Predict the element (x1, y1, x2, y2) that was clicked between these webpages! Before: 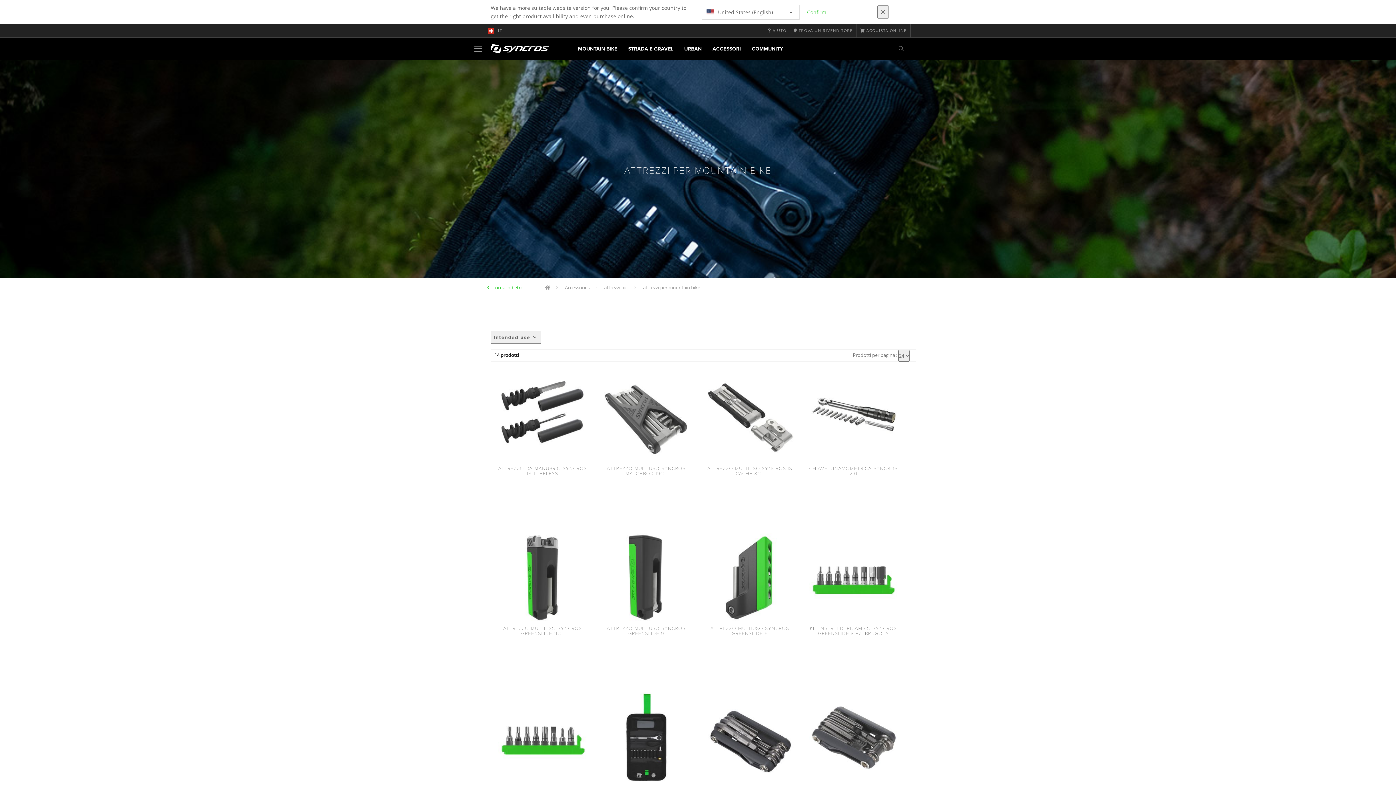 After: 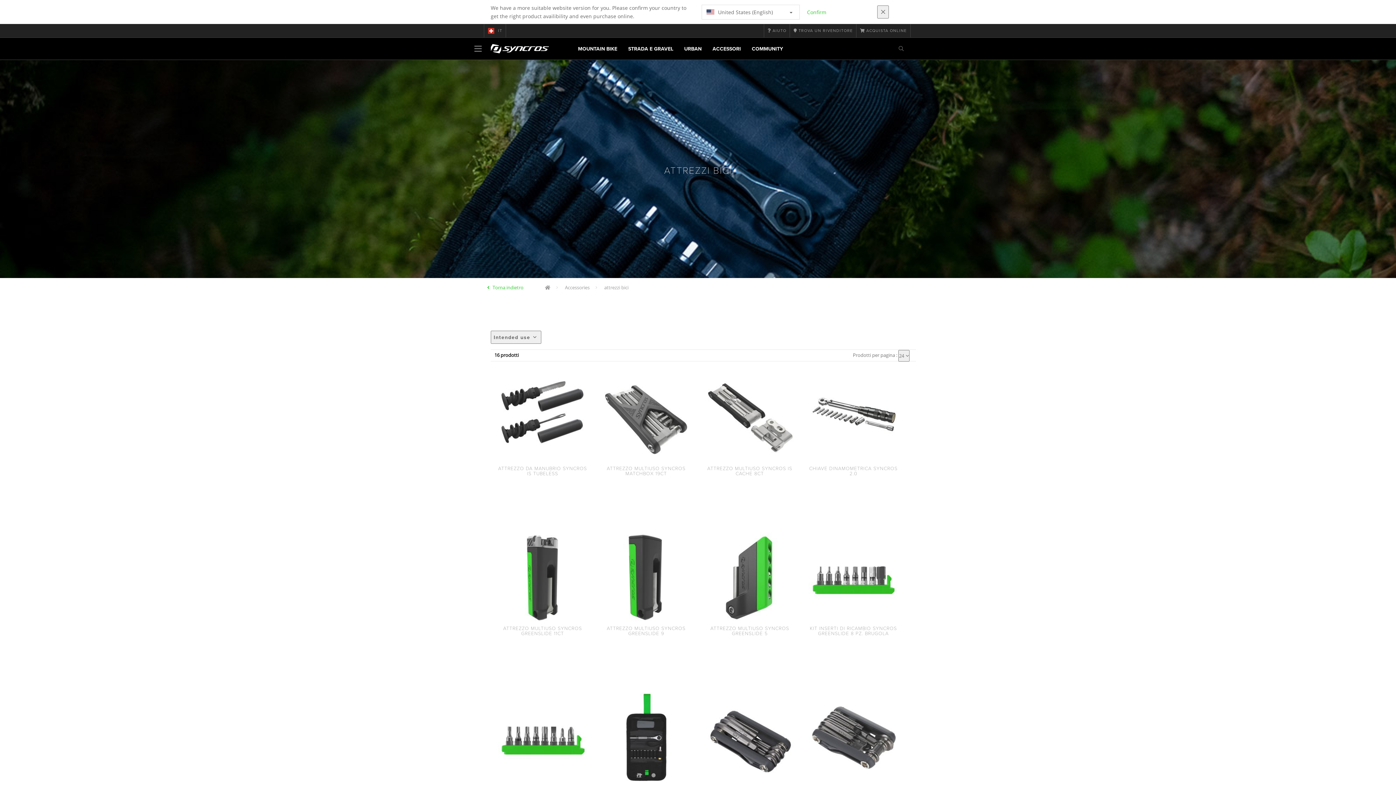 Action: bbox: (492, 284, 523, 290) label: Torna indietro